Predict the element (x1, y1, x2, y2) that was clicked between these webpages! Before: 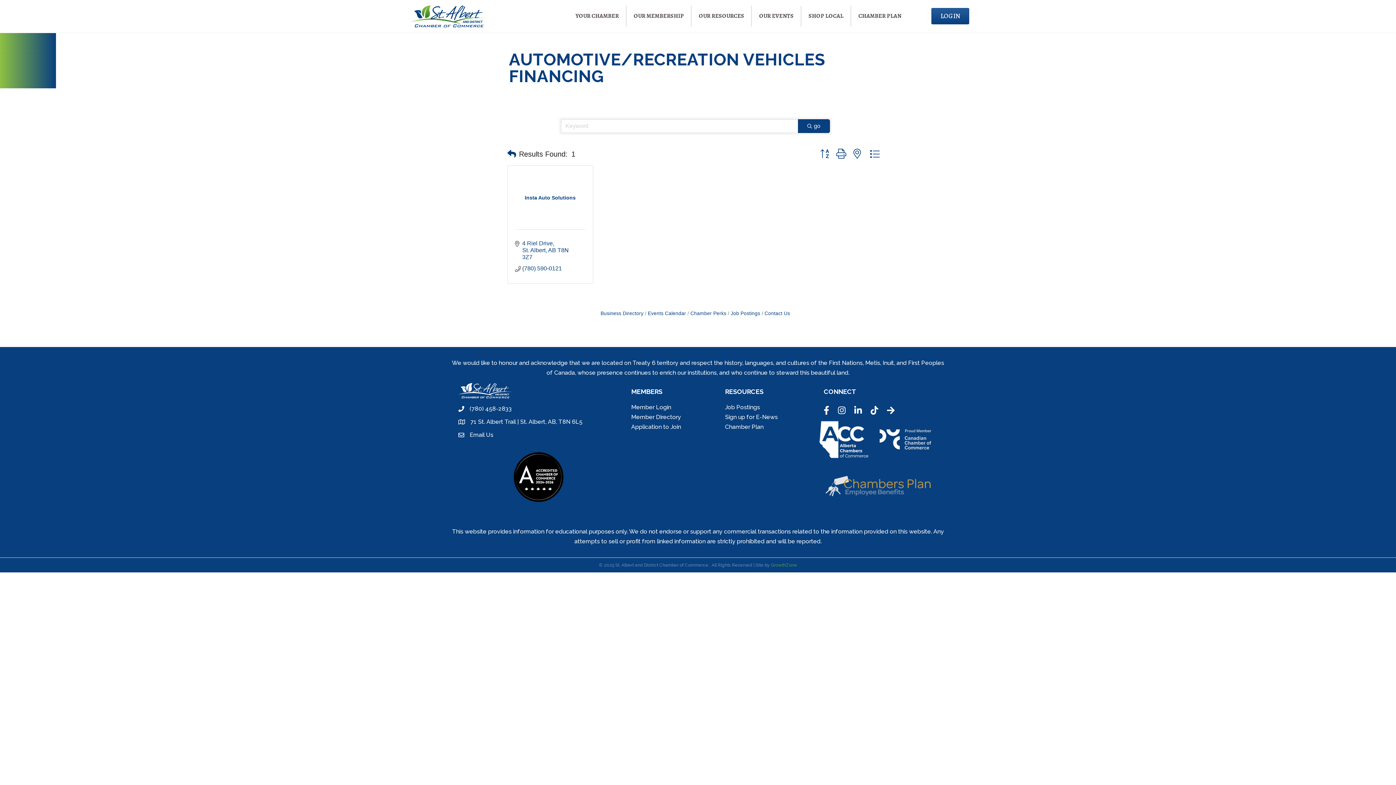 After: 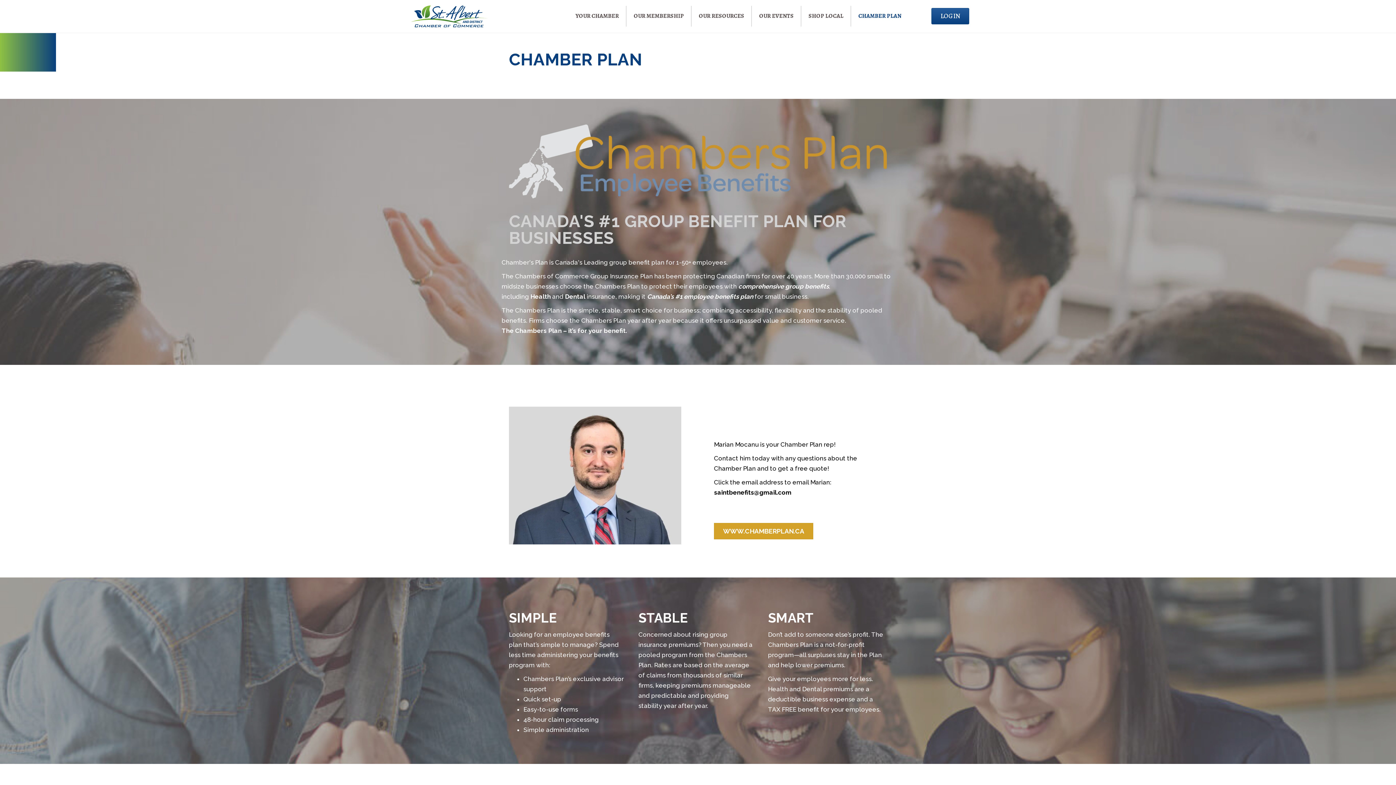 Action: bbox: (851, 5, 908, 26) label: CHAMBER PLAN